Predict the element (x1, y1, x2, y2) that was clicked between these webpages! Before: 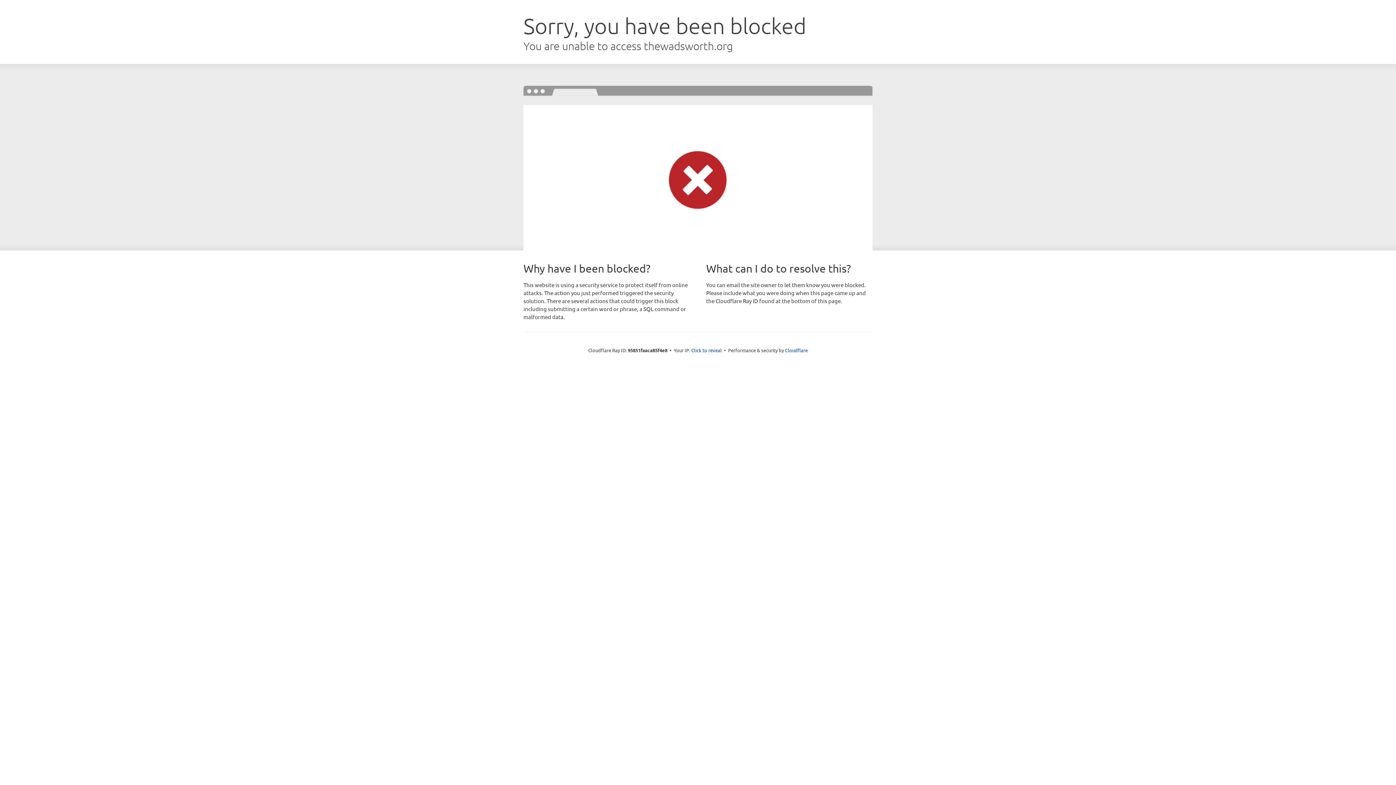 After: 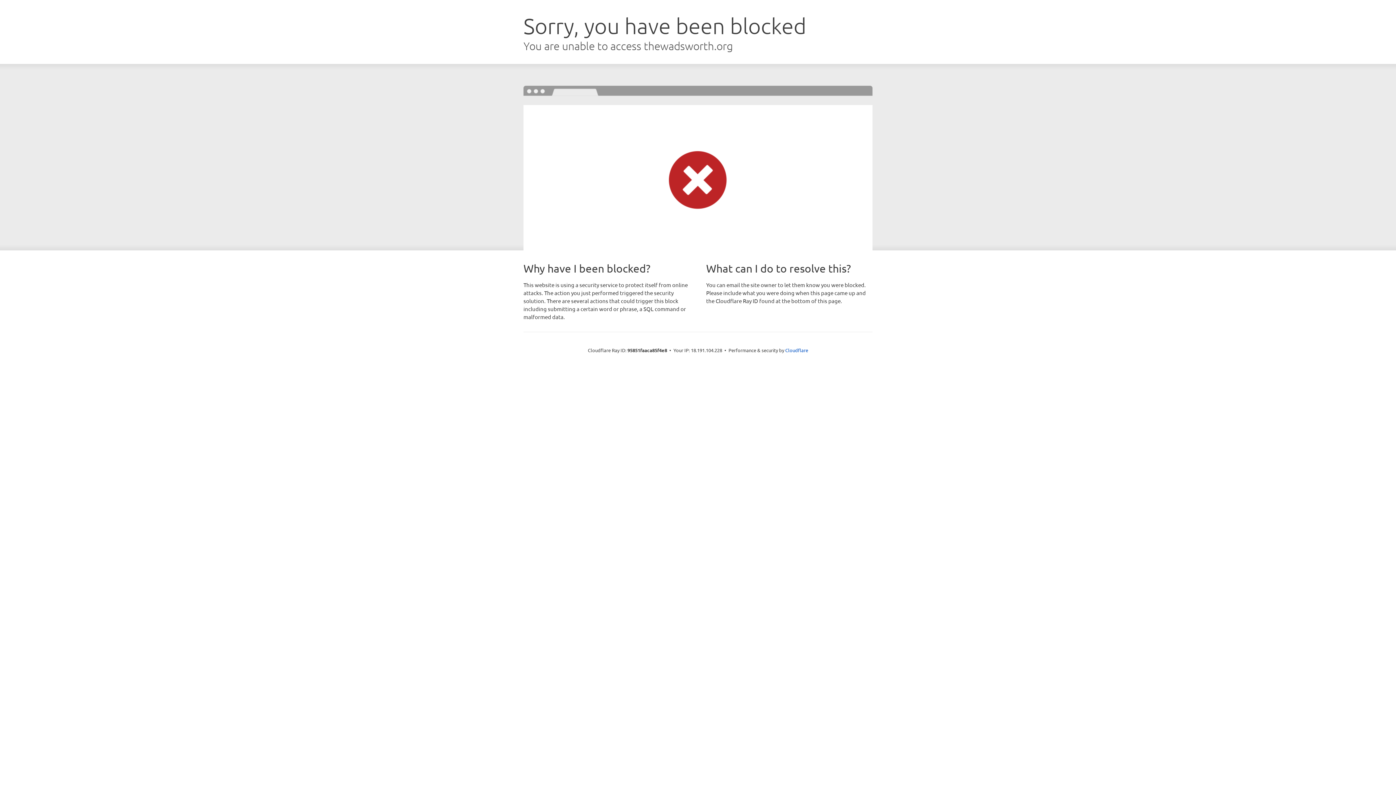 Action: bbox: (691, 346, 722, 353) label: Click to reveal